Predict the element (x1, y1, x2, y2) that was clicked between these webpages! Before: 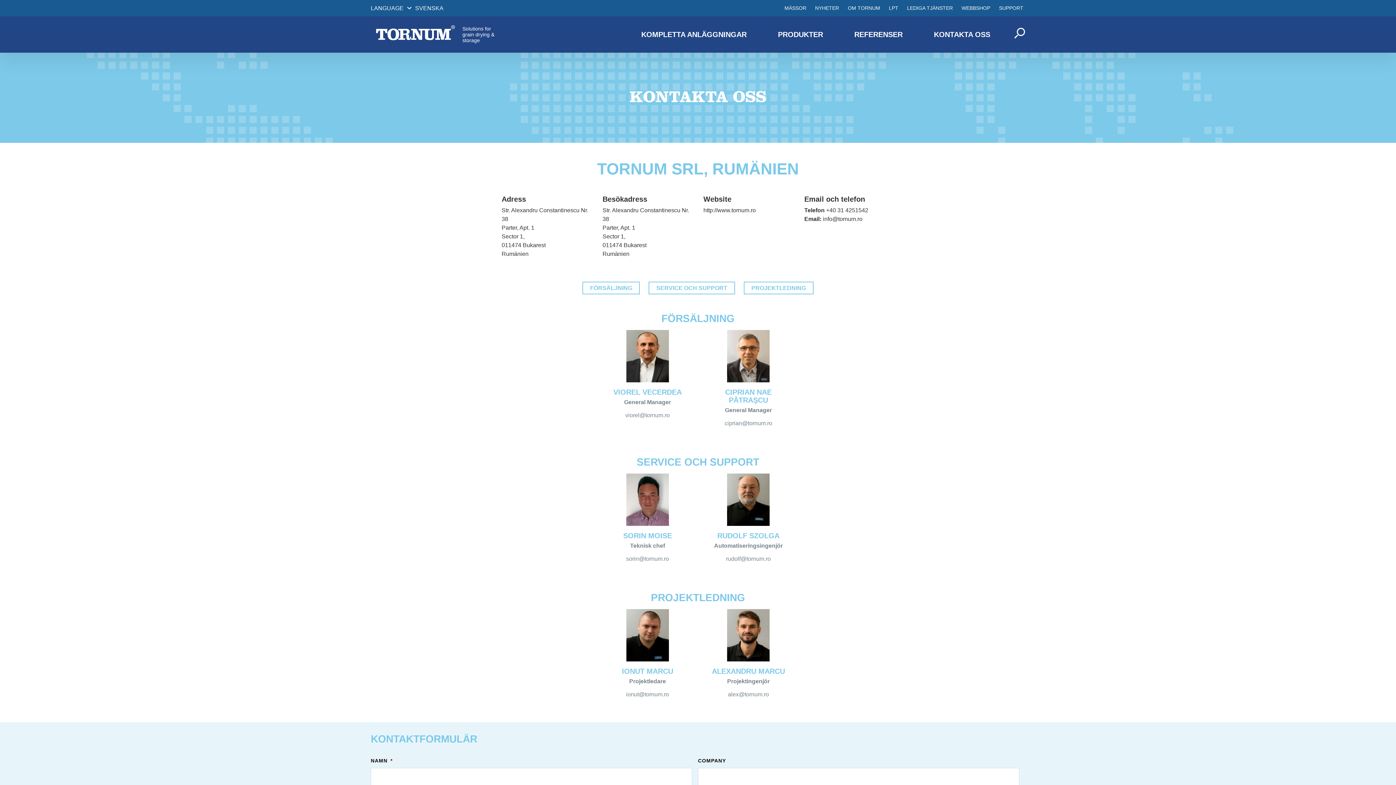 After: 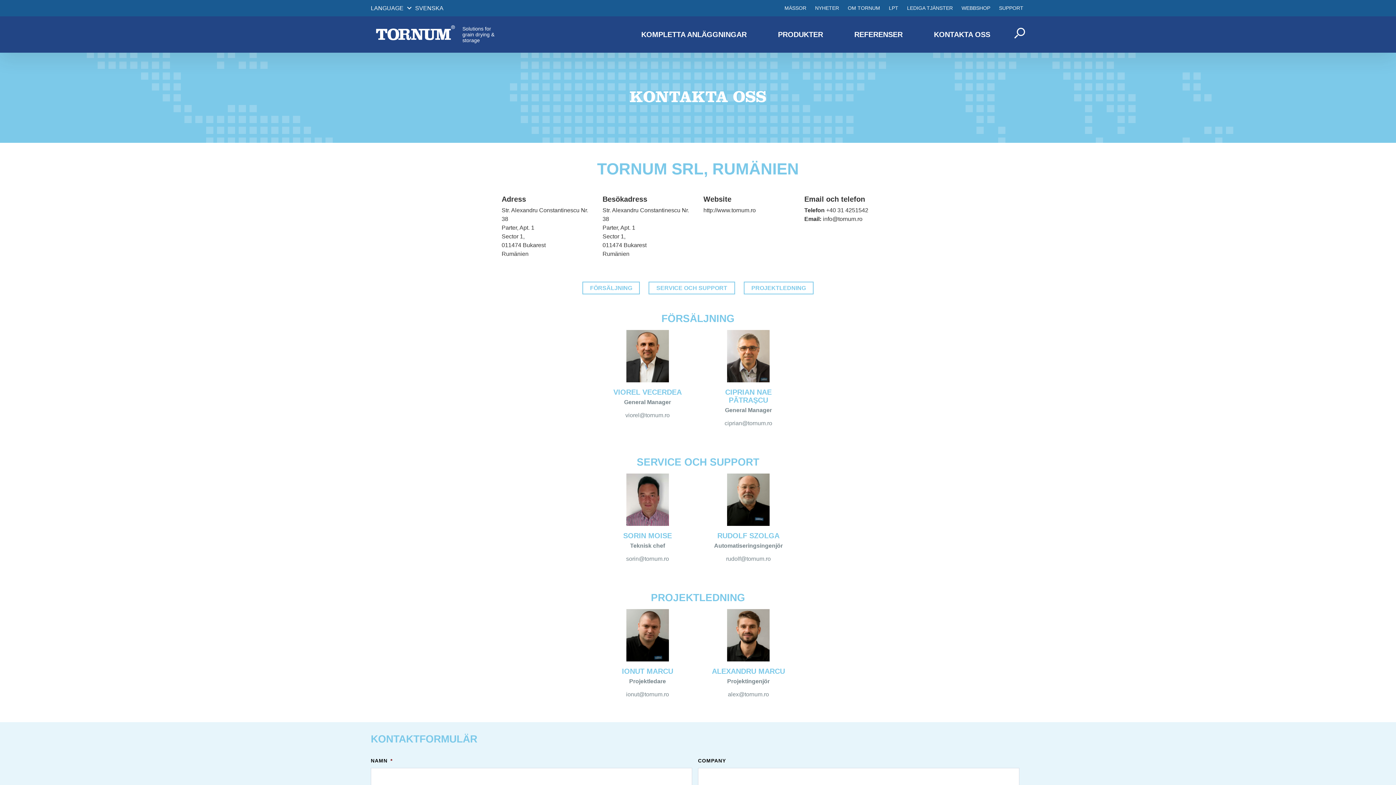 Action: label: sorin@tornum.ro bbox: (610, 554, 685, 563)